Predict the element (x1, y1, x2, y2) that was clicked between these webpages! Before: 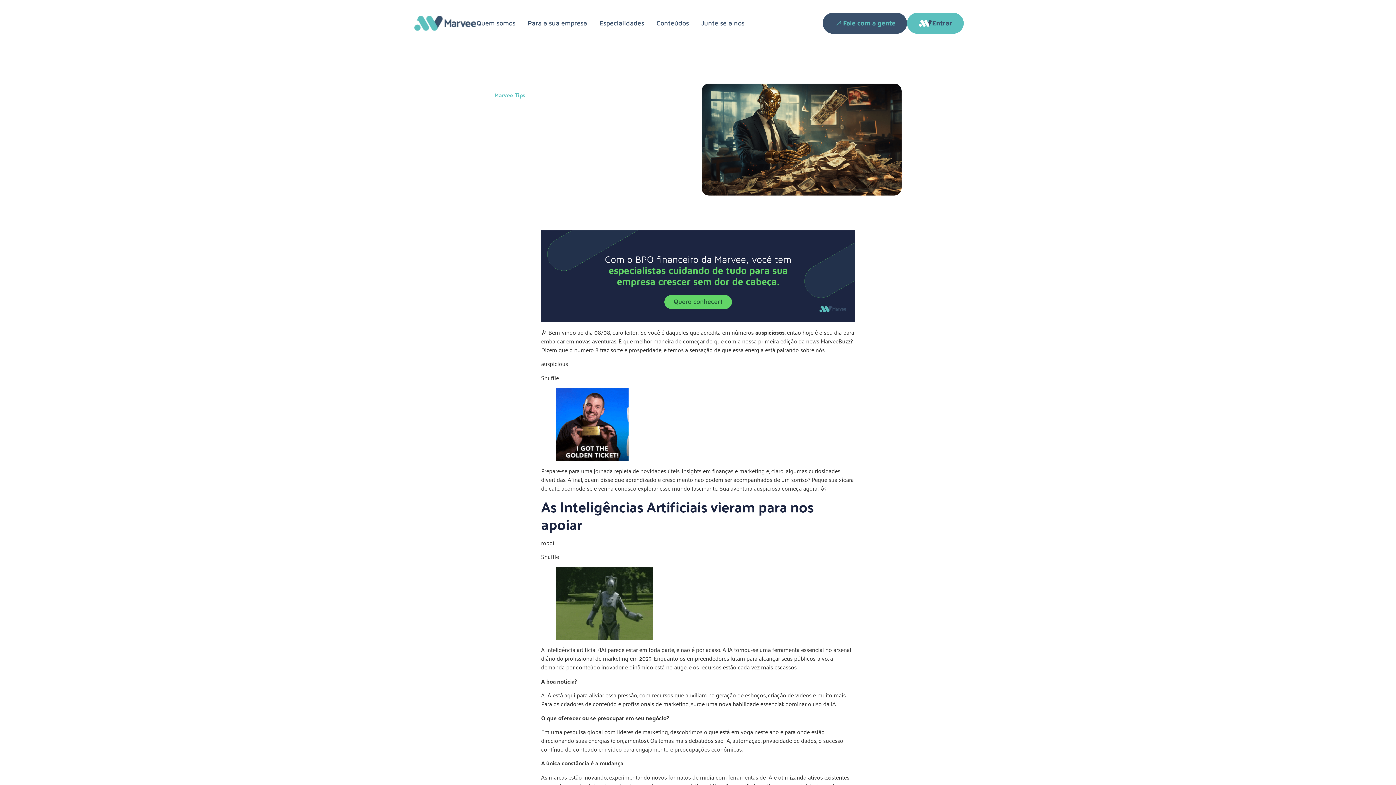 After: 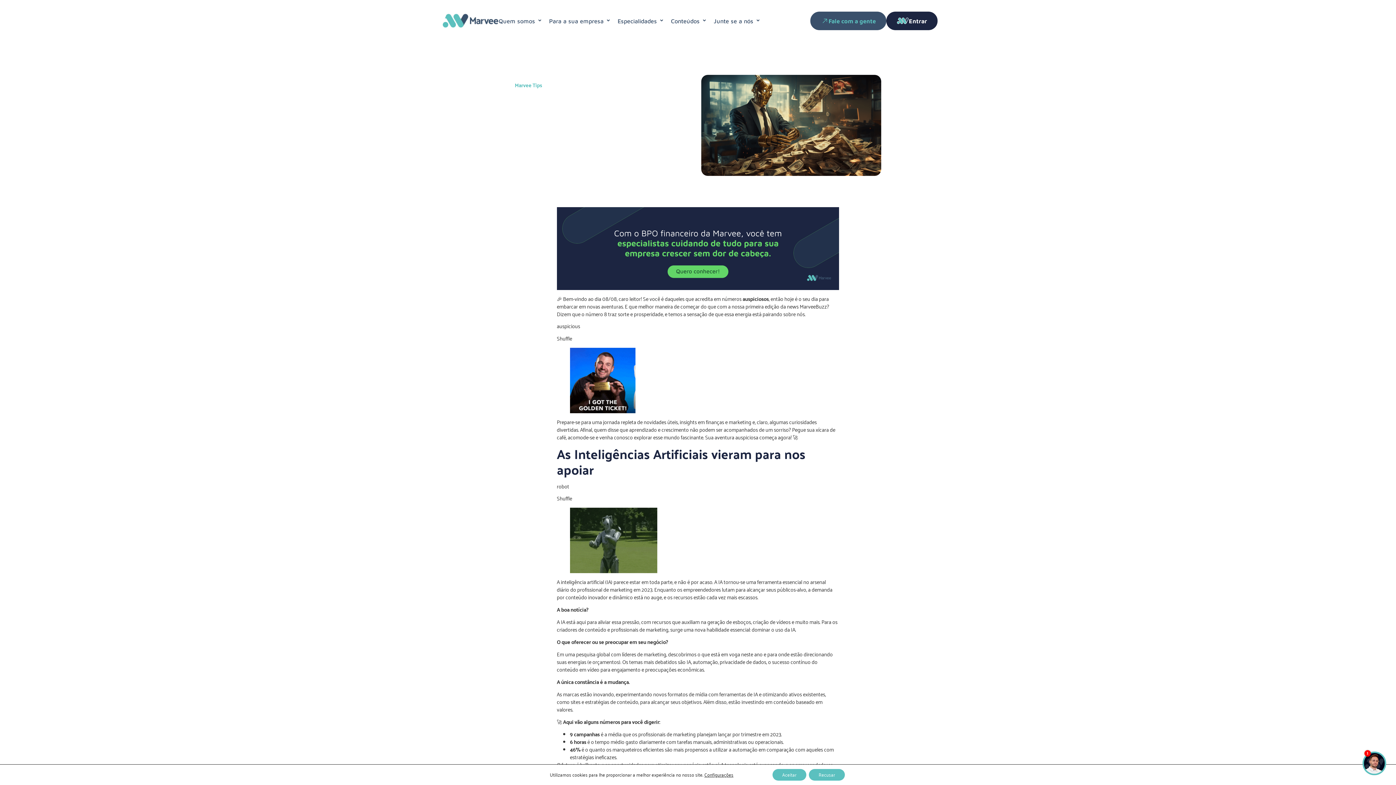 Action: label: Entrar bbox: (907, 12, 964, 33)